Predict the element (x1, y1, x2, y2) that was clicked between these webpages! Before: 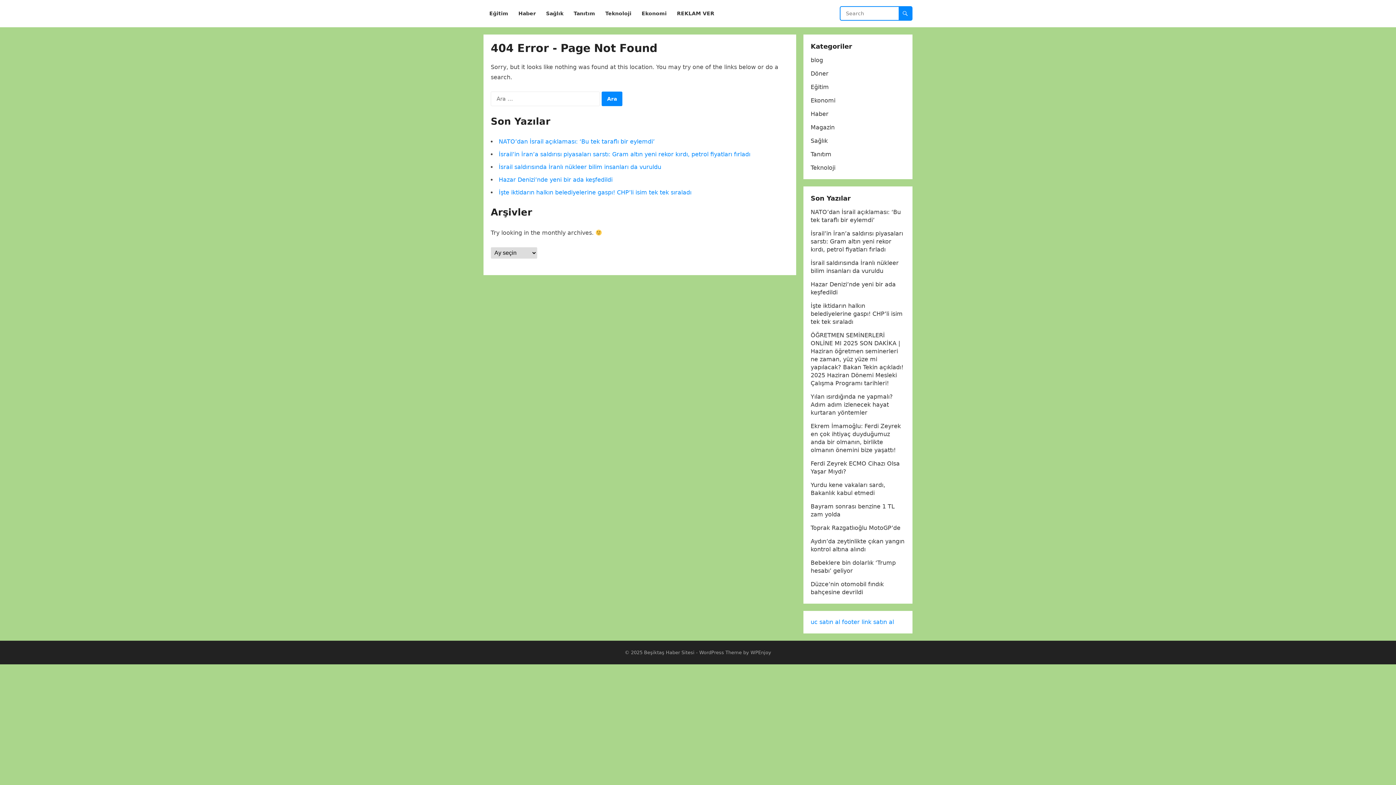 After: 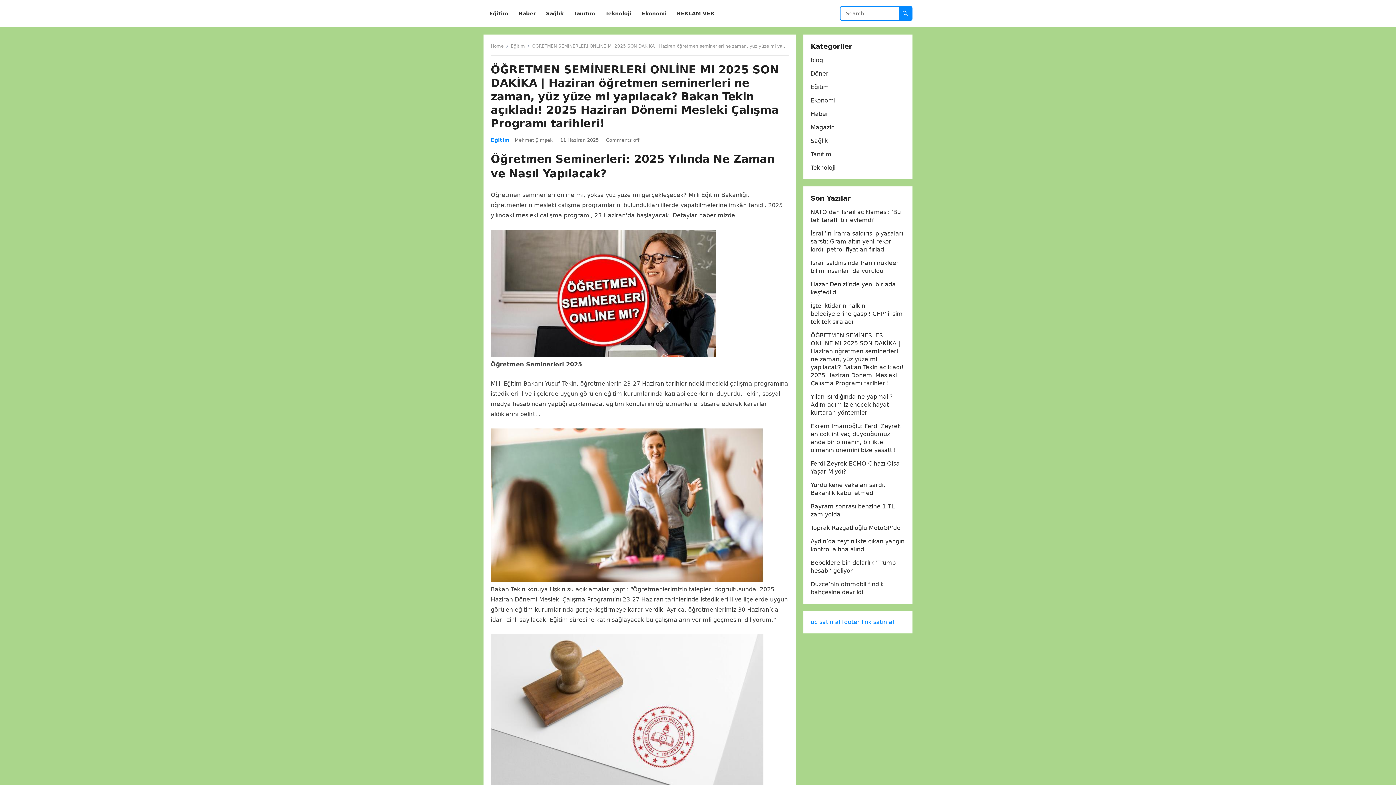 Action: bbox: (810, 332, 903, 386) label: ÖĞRETMEN SEMİNERLERİ ONLİNE MI 2025 SON DAKİKA | Haziran öğretmen seminerleri ne zaman, yüz yüze mi yapılacak? Bakan Tekin açıkladı! 2025 Haziran Dönemi Mesleki Çalışma Programı tarihleri!